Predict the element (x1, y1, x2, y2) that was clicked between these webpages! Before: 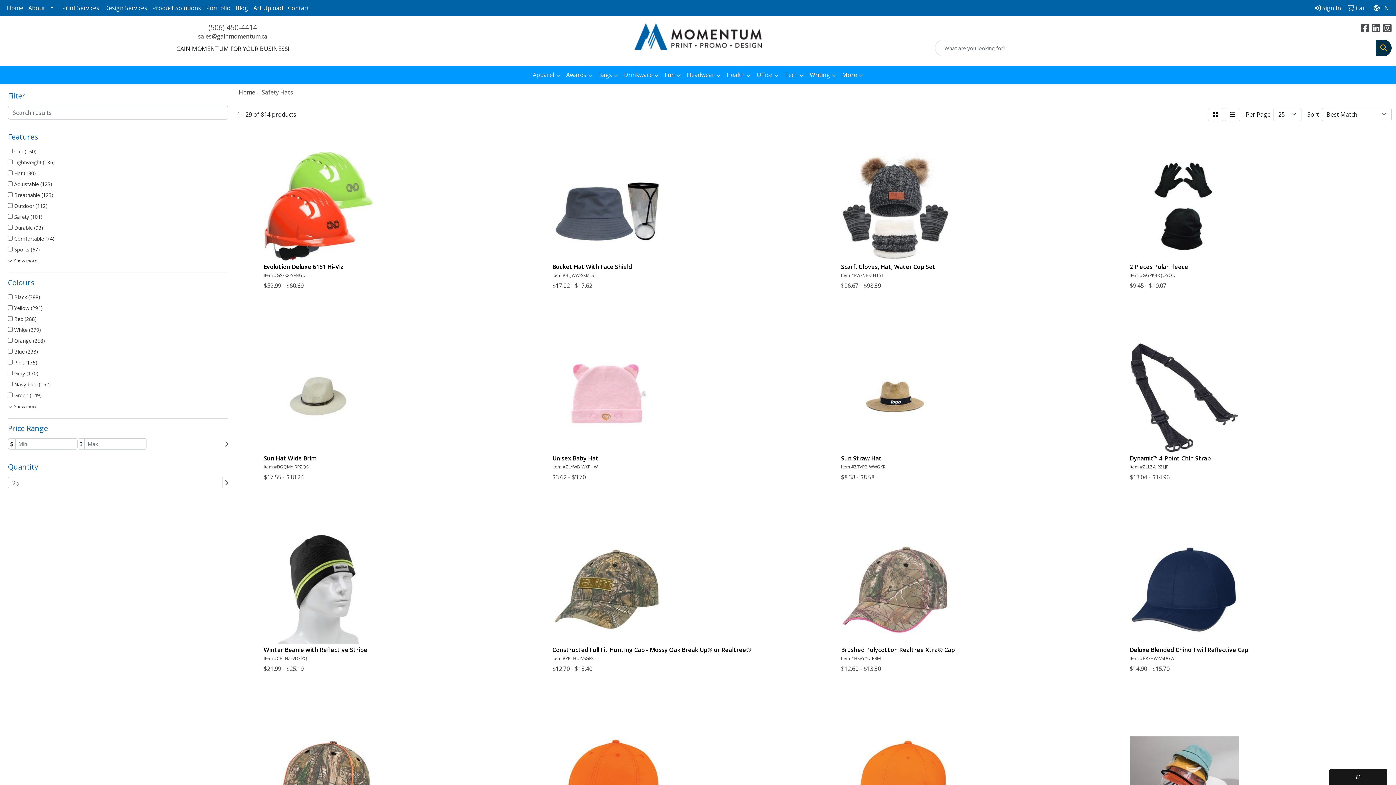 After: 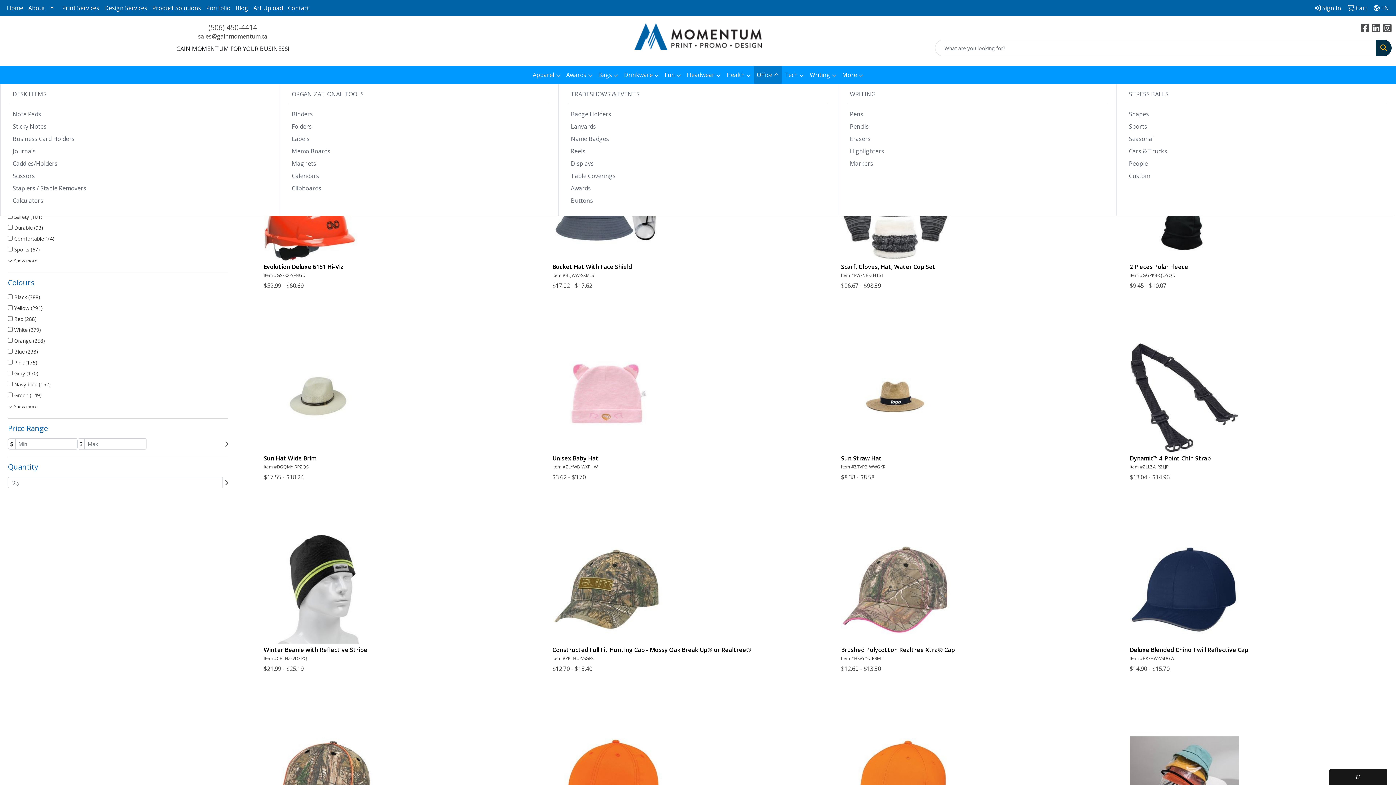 Action: bbox: (754, 66, 781, 84) label: Office